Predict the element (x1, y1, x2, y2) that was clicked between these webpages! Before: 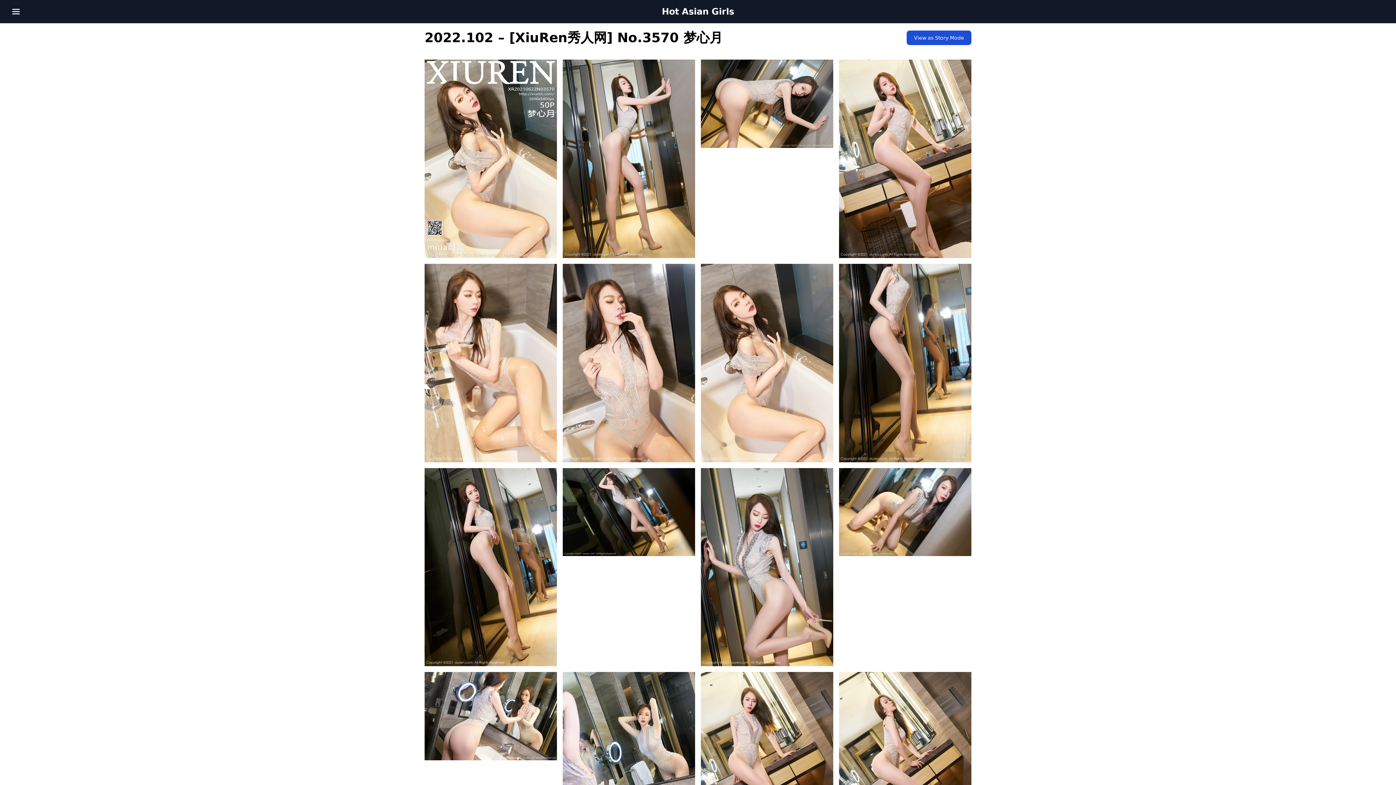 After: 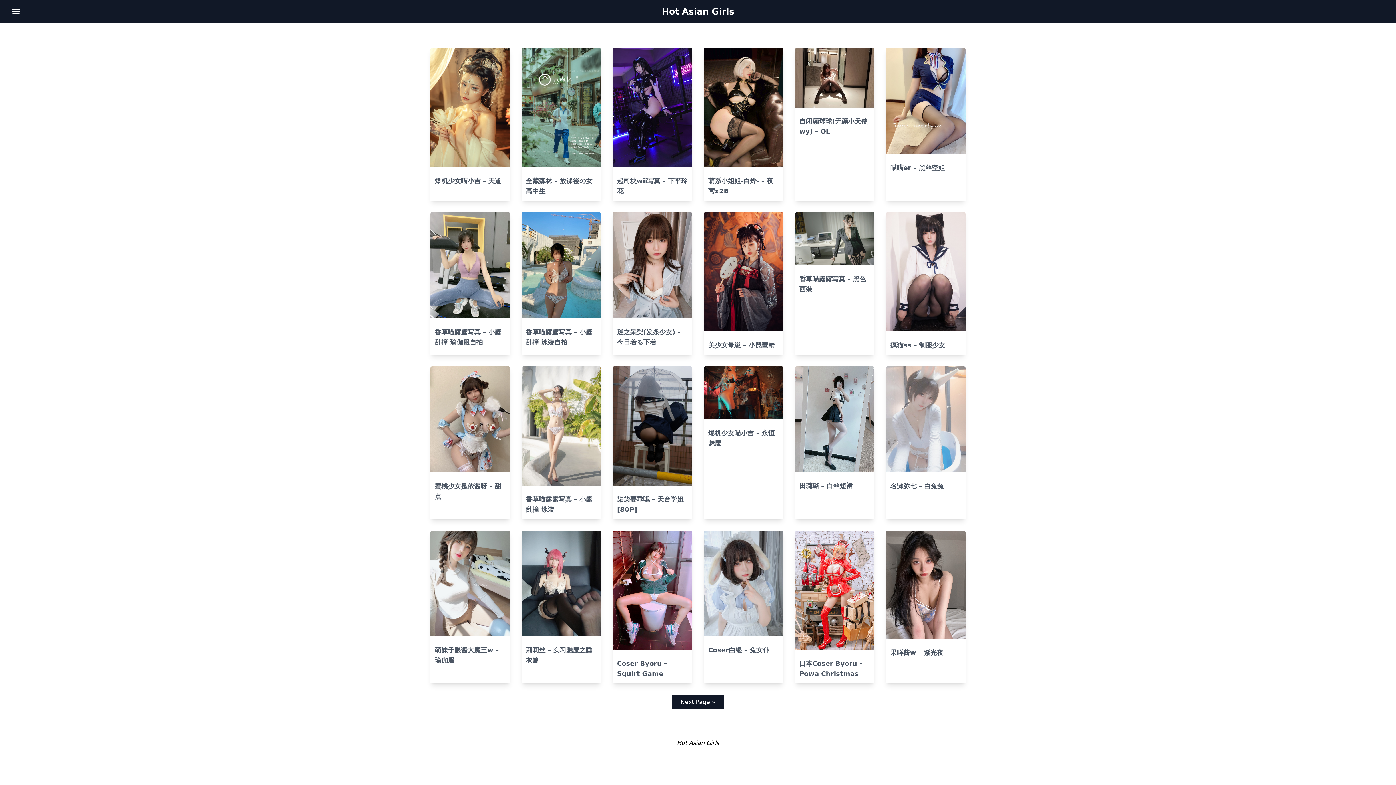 Action: bbox: (662, 5, 734, 17) label: Hot Asian Girls